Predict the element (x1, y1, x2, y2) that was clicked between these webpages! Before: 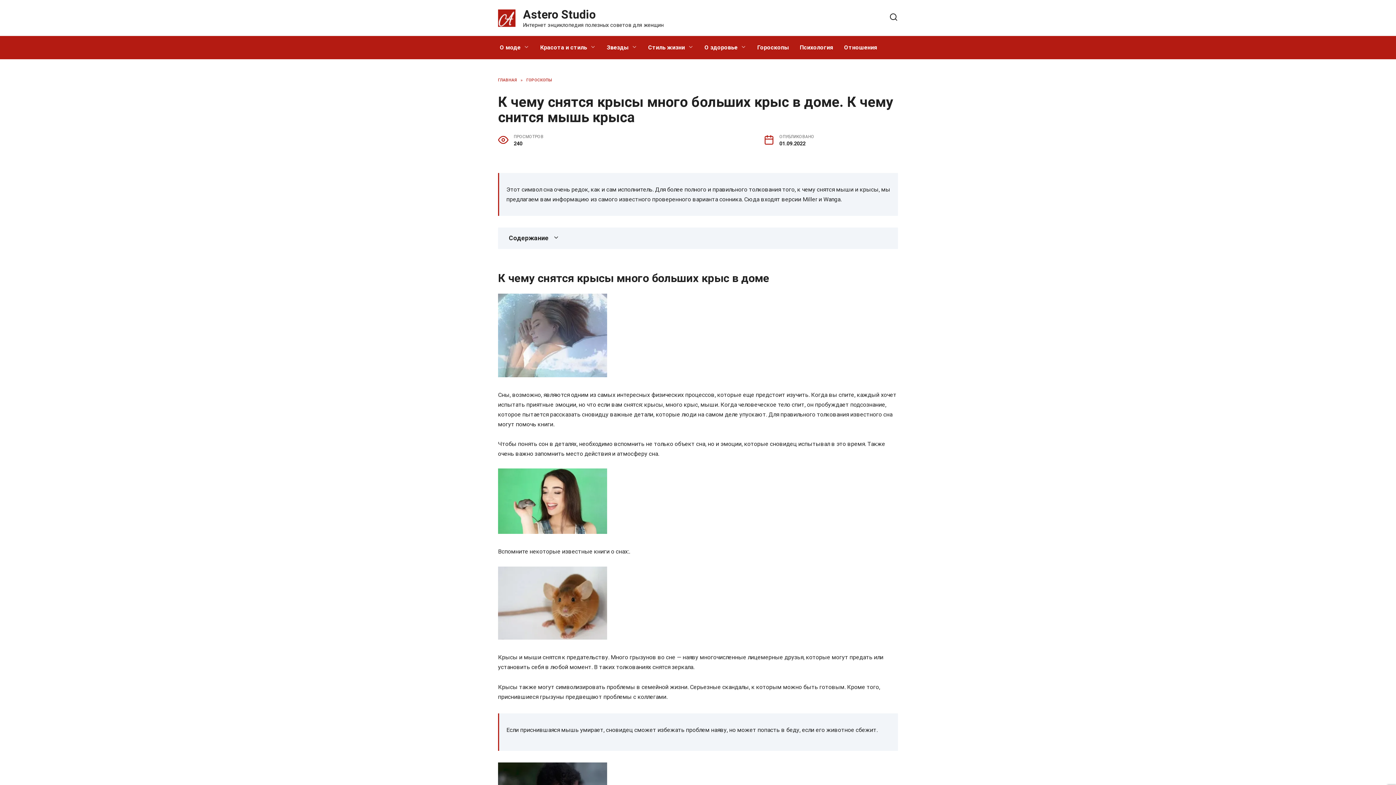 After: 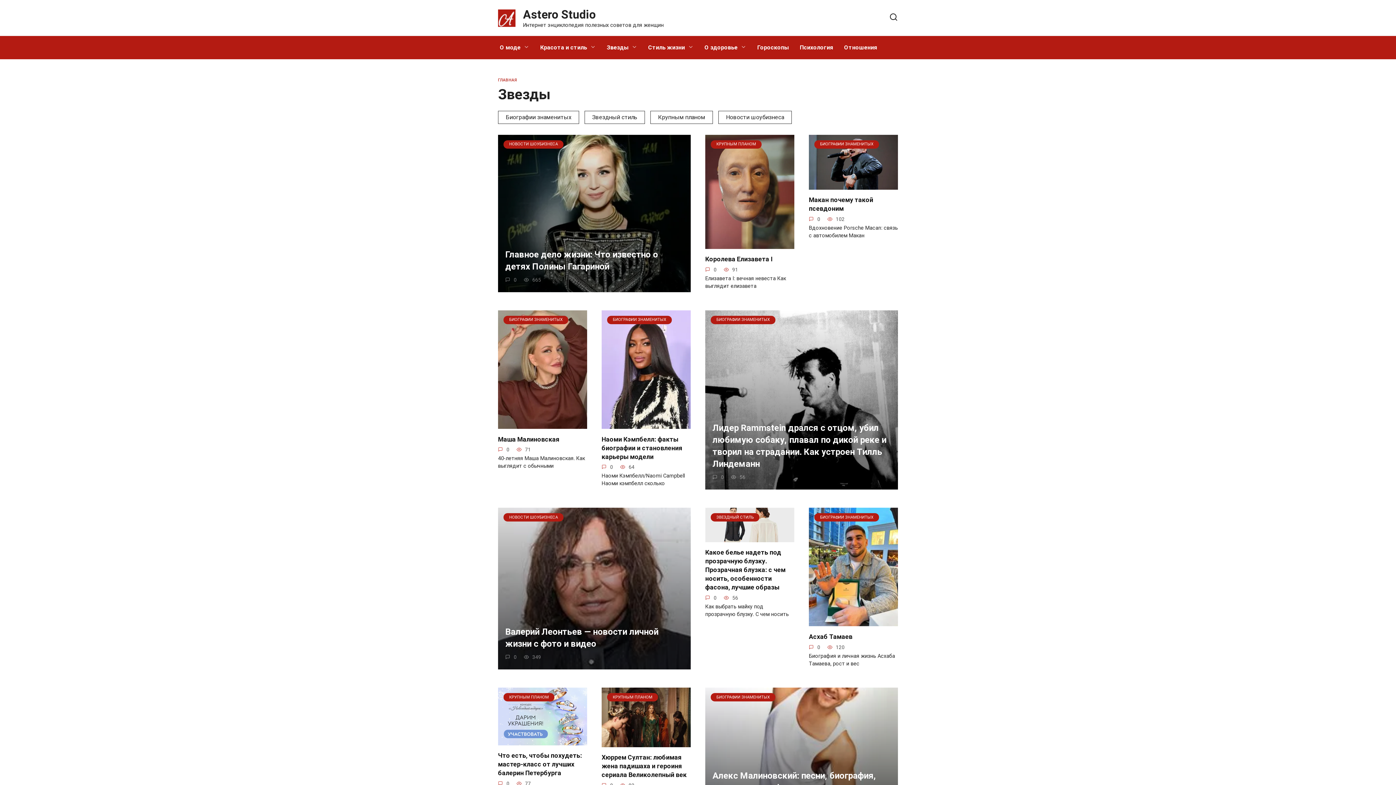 Action: bbox: (601, 36, 642, 59) label: Звезды